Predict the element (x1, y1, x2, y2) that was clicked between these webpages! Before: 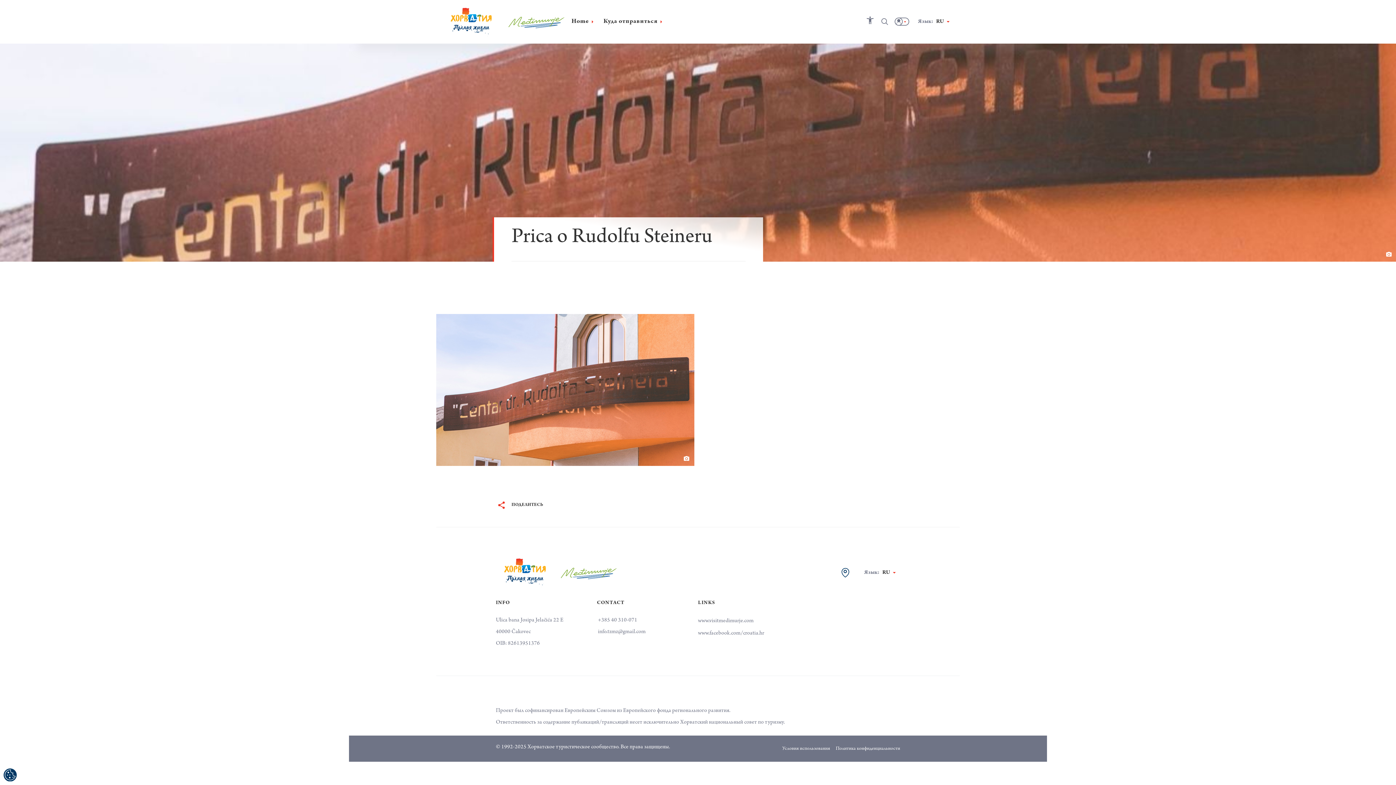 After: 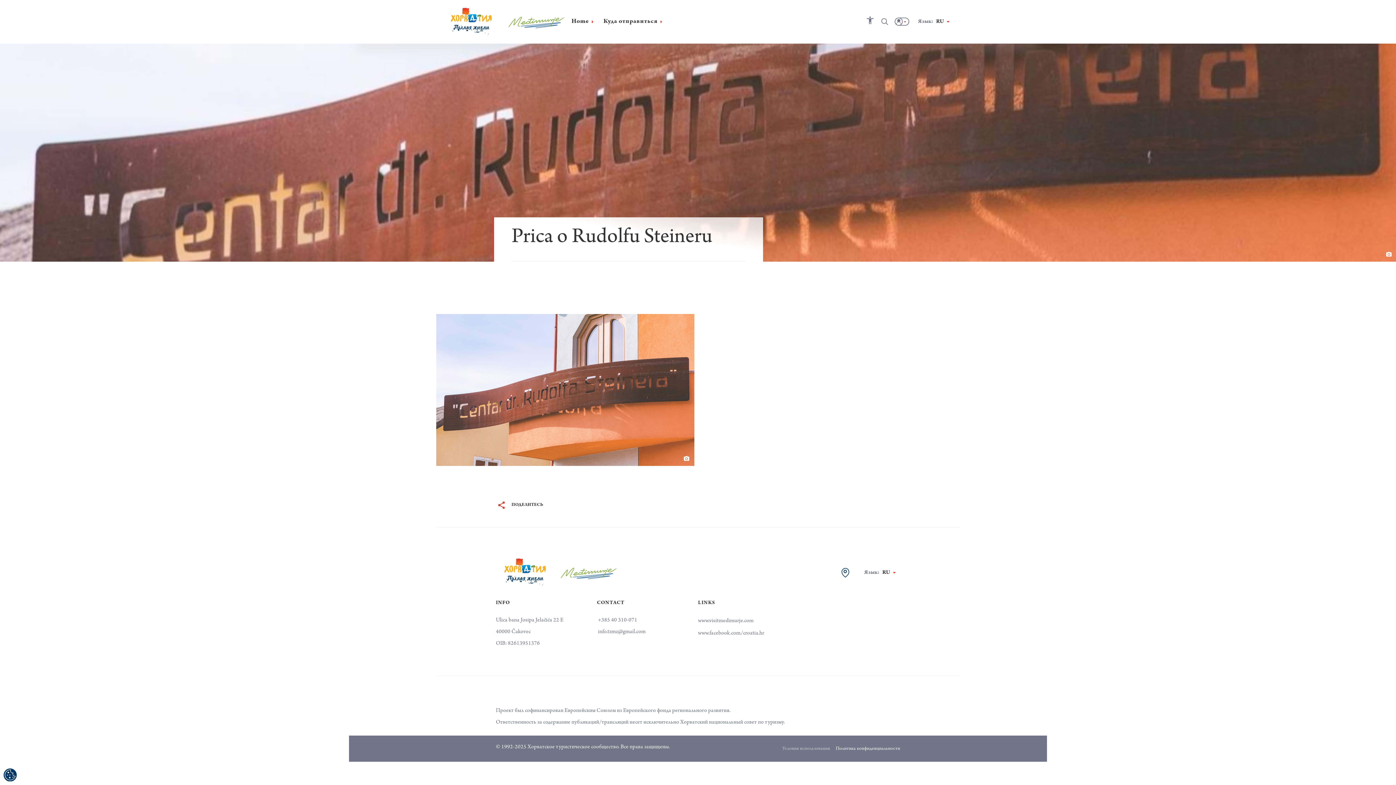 Action: label: Условия использования bbox: (782, 680, 830, 685)